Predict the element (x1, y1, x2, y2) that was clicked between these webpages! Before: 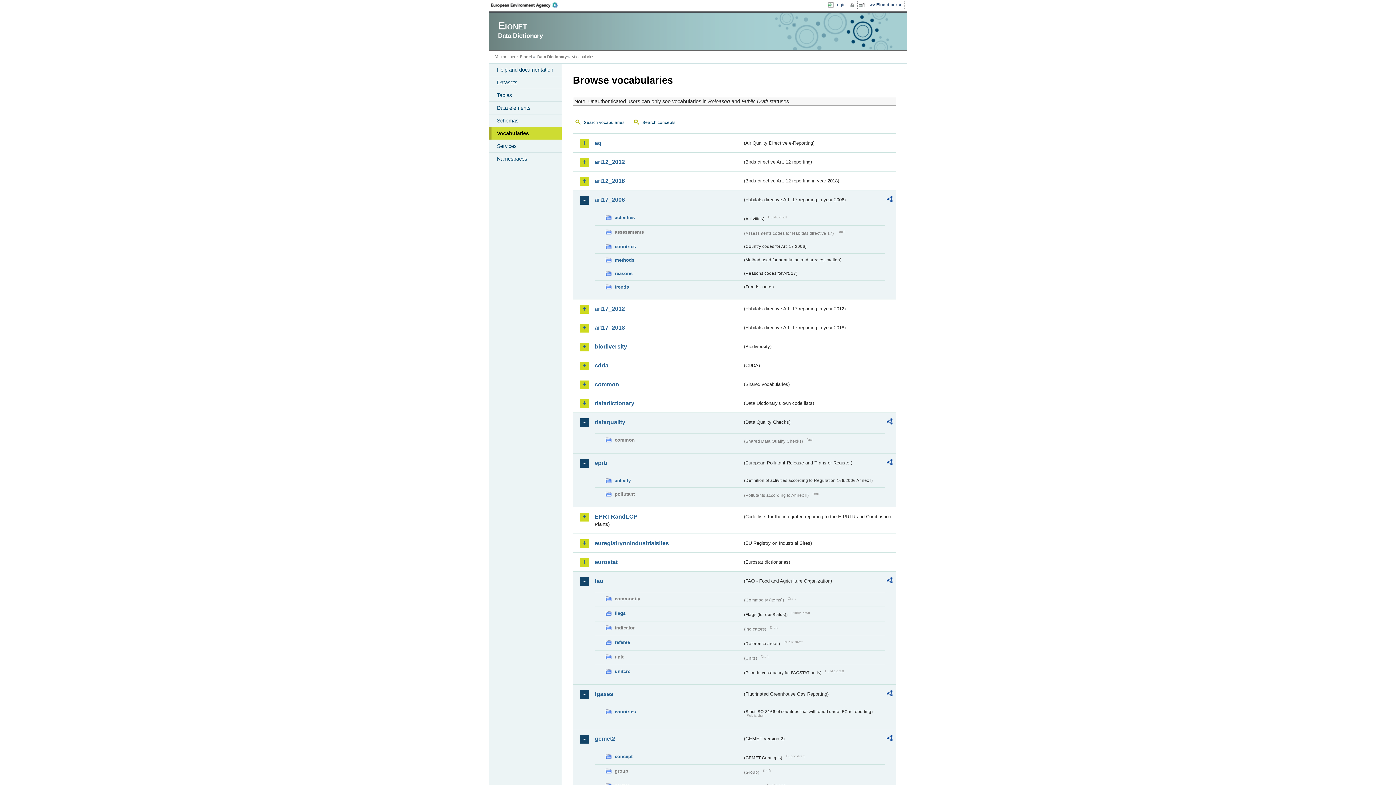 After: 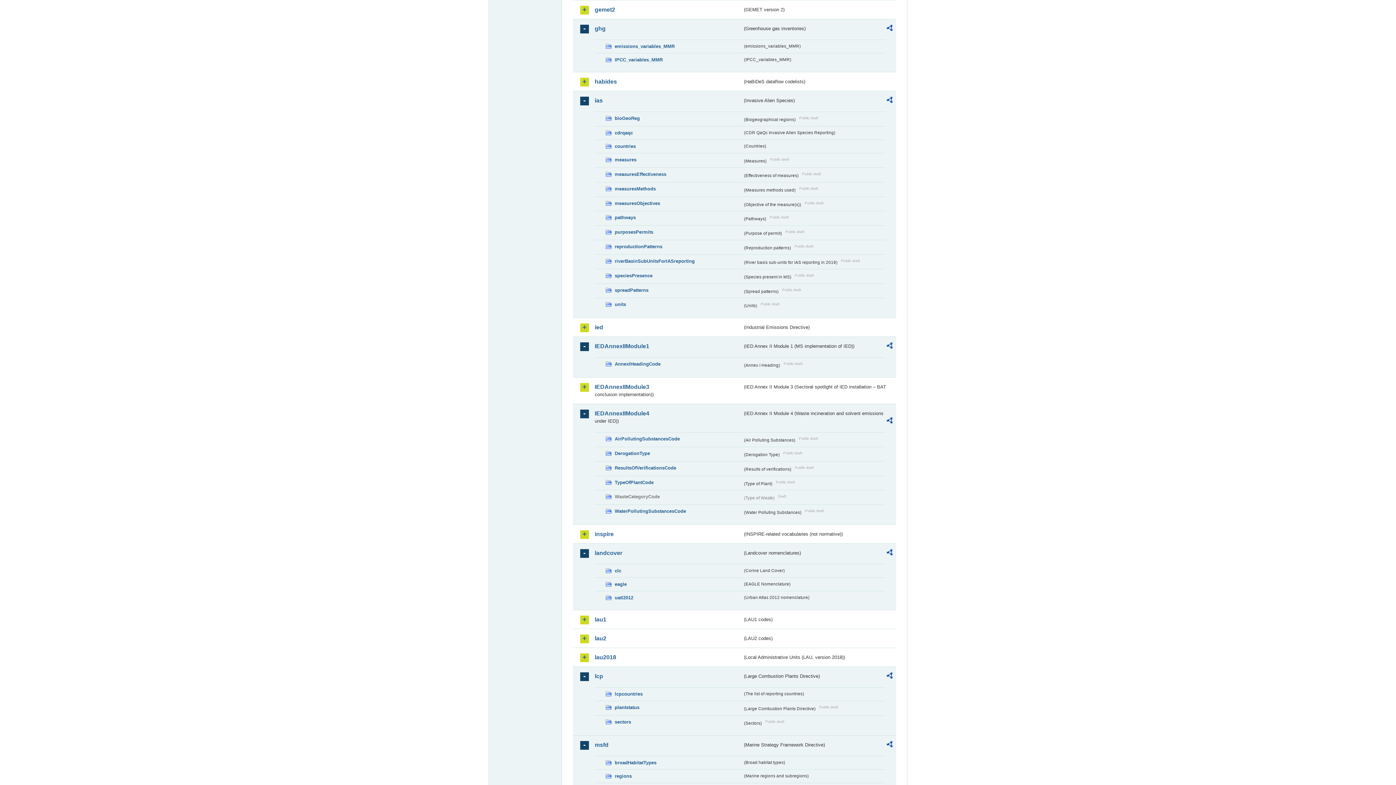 Action: label: gemet2 bbox: (594, 735, 742, 743)